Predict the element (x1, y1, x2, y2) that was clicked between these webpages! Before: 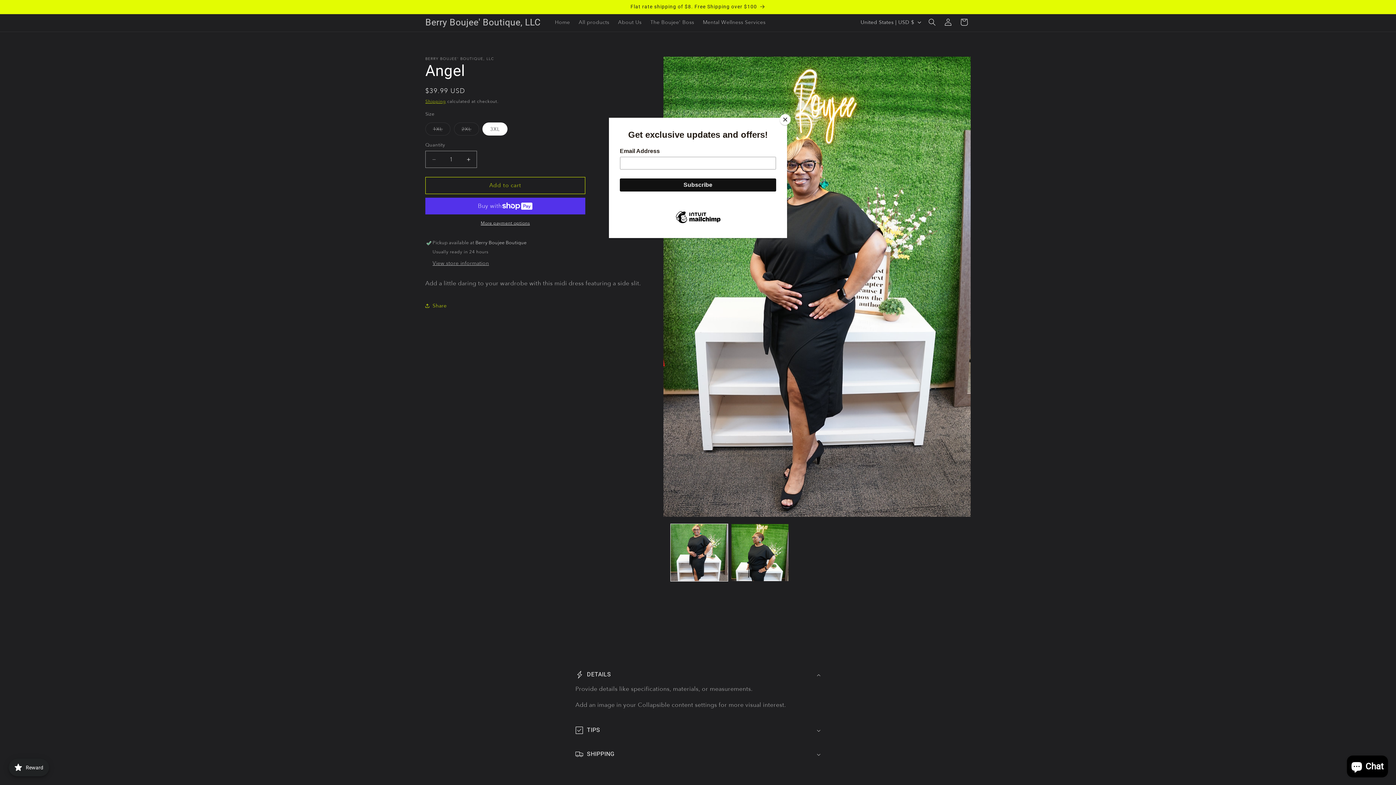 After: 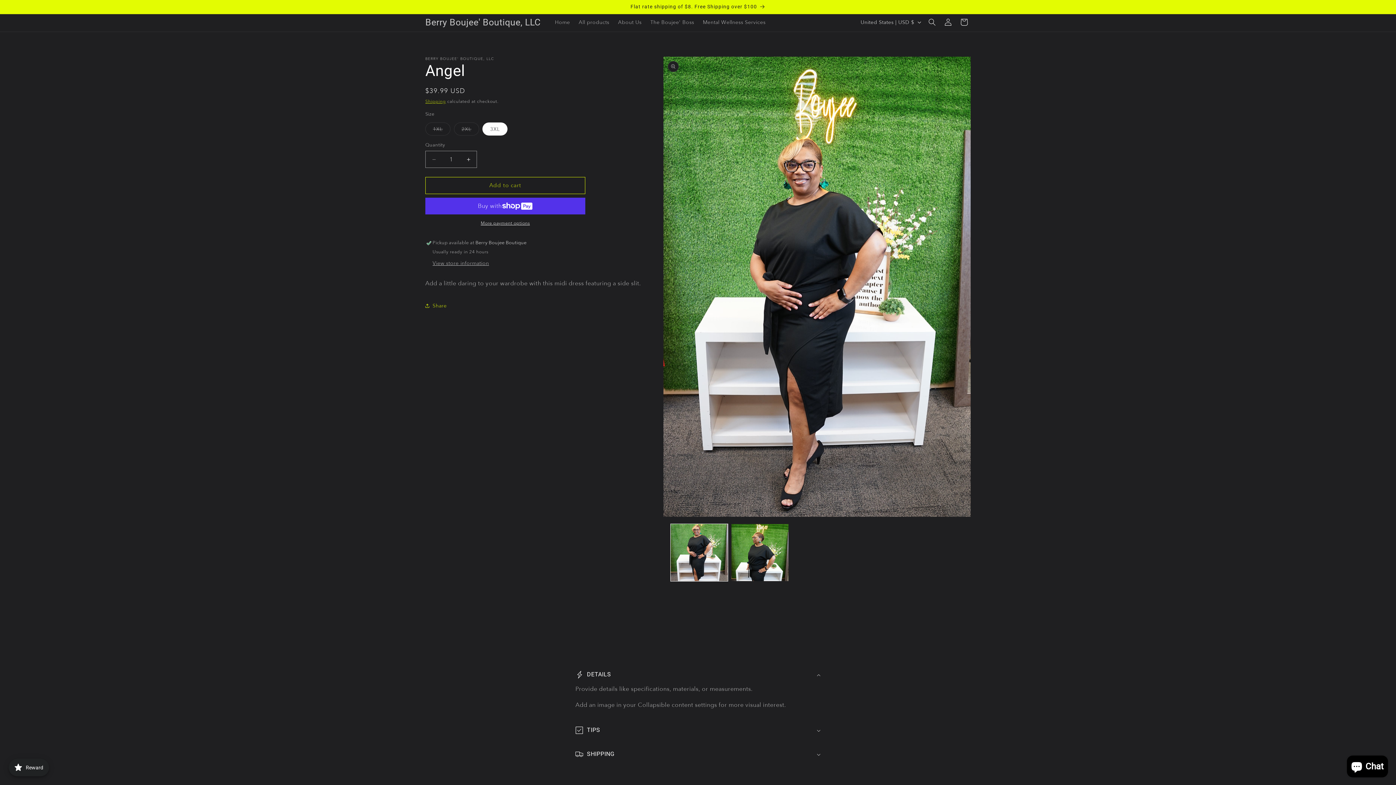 Action: label: Close bbox: (780, 114, 790, 125)